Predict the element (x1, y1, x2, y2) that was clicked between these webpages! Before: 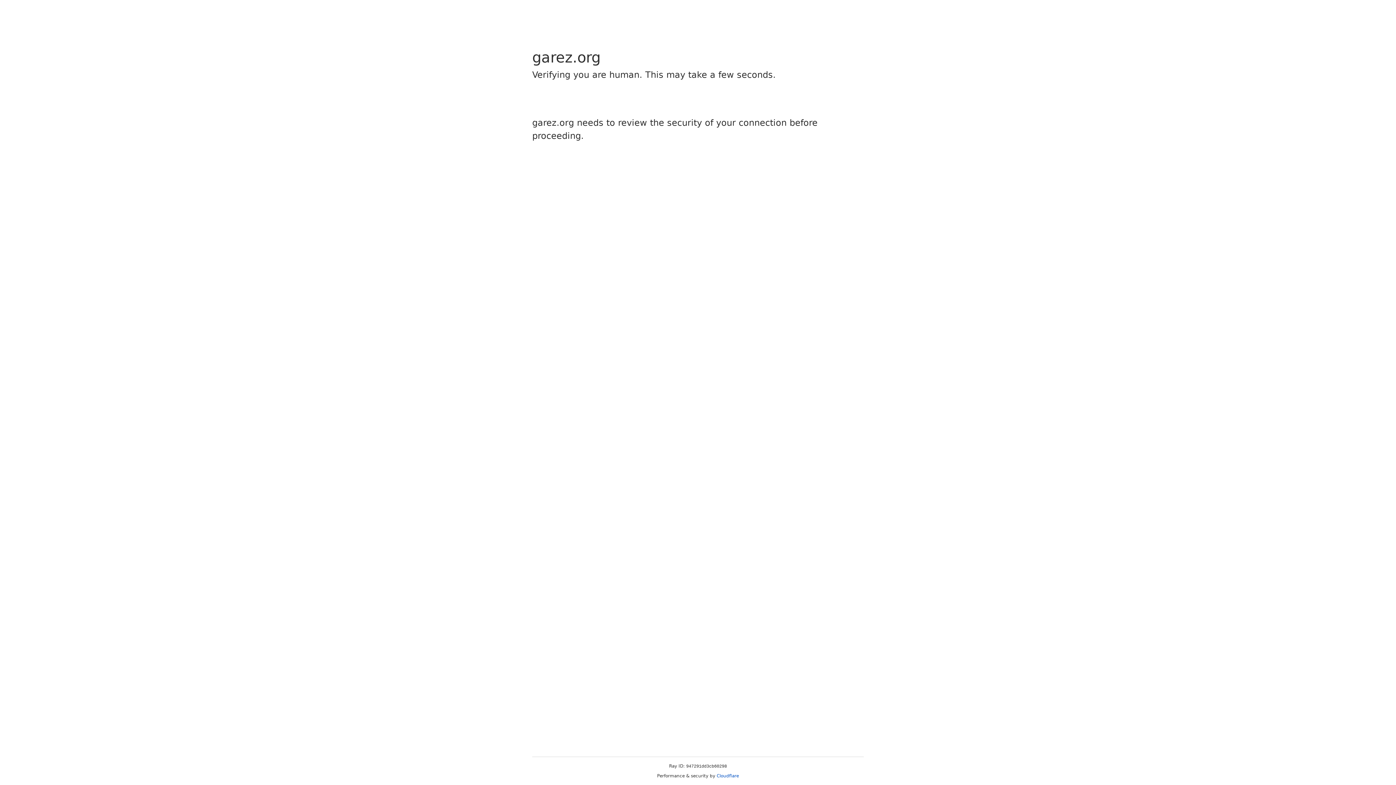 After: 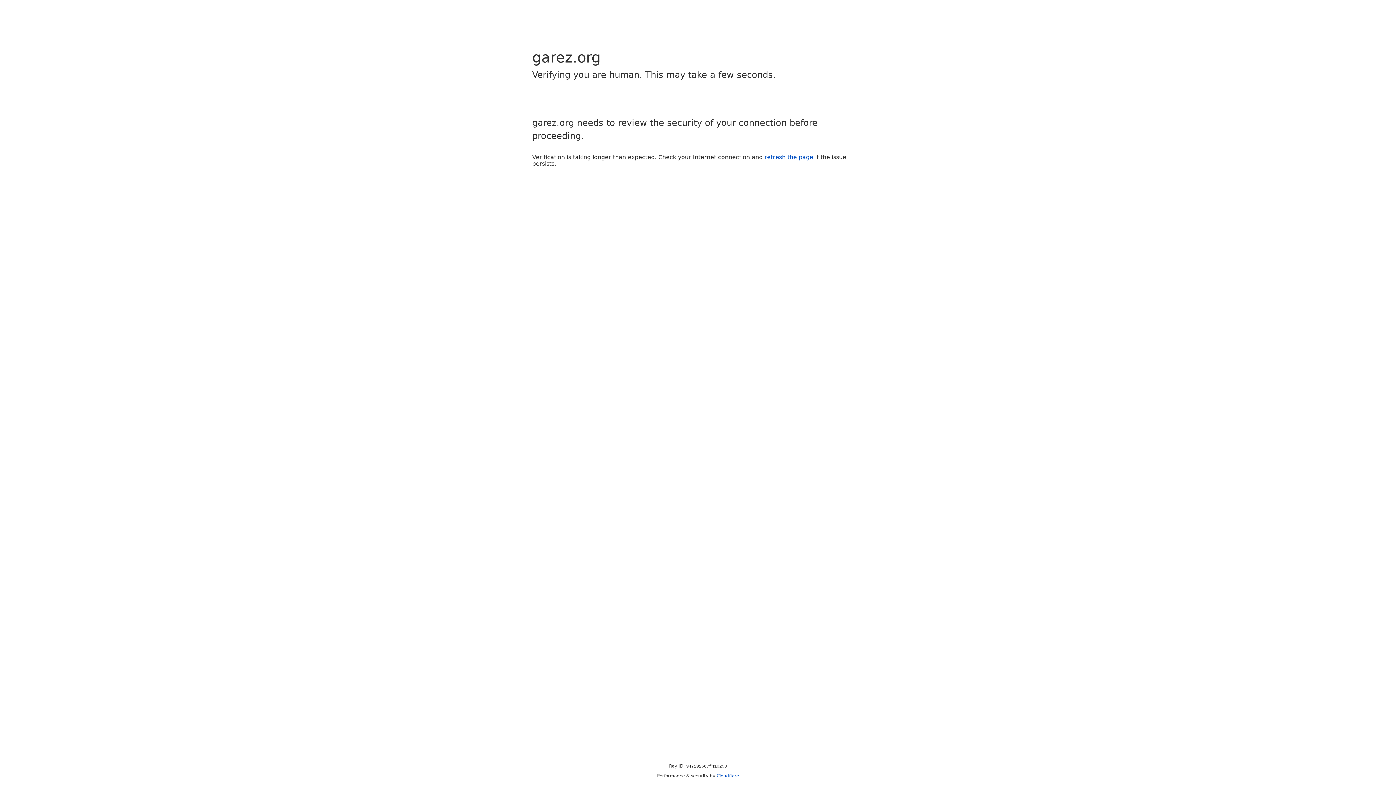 Action: label: Cloudflare bbox: (716, 773, 739, 778)